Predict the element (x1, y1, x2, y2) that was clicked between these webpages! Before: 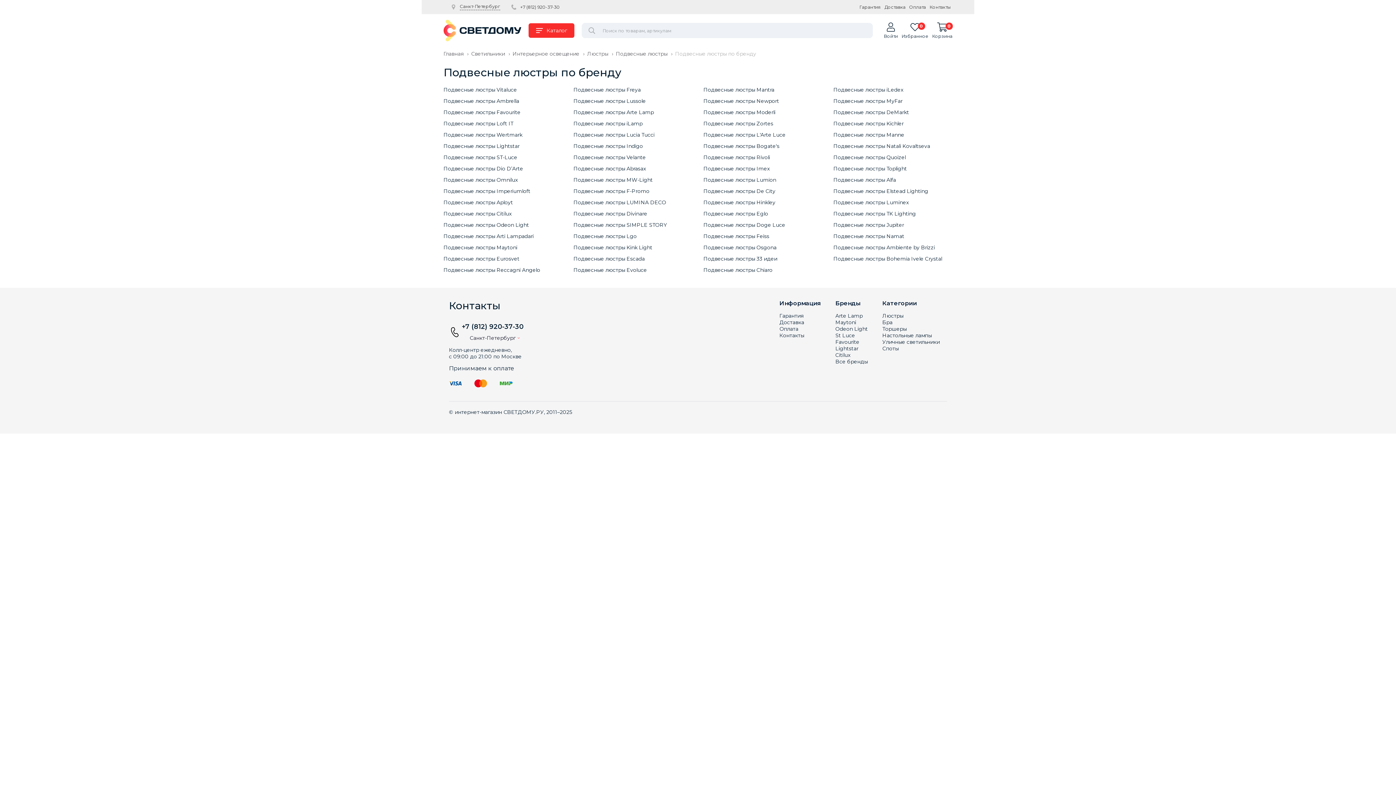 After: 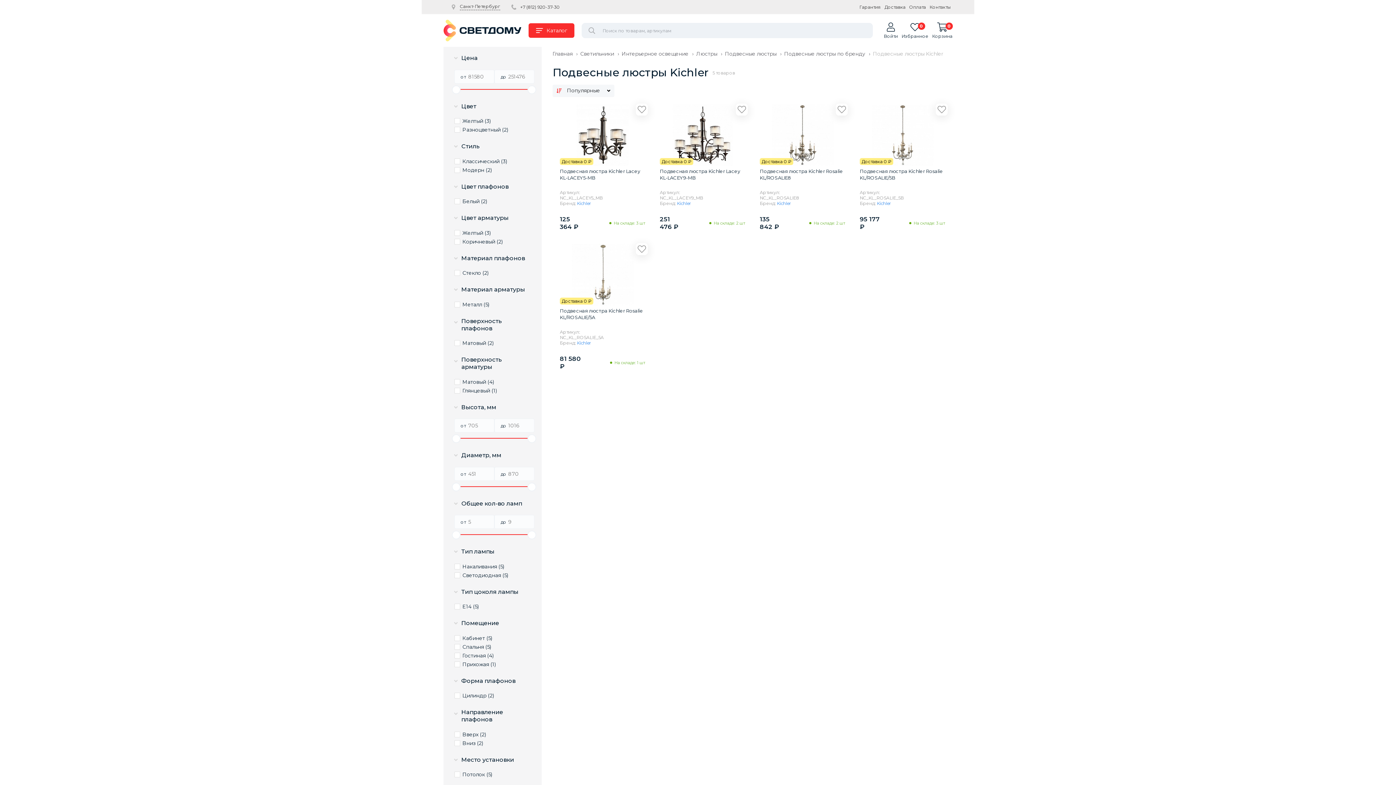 Action: label: Подвесные люстры Kichler bbox: (833, 120, 903, 126)